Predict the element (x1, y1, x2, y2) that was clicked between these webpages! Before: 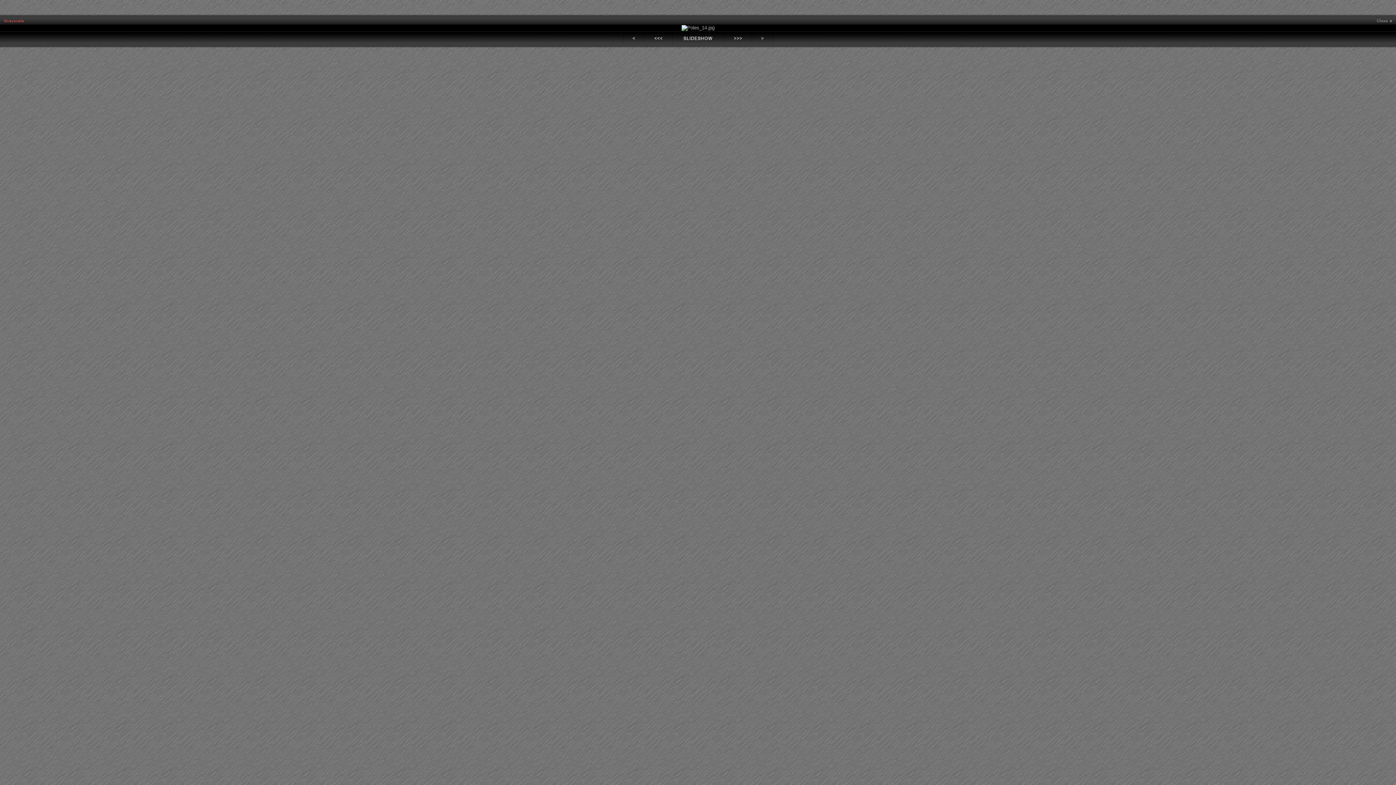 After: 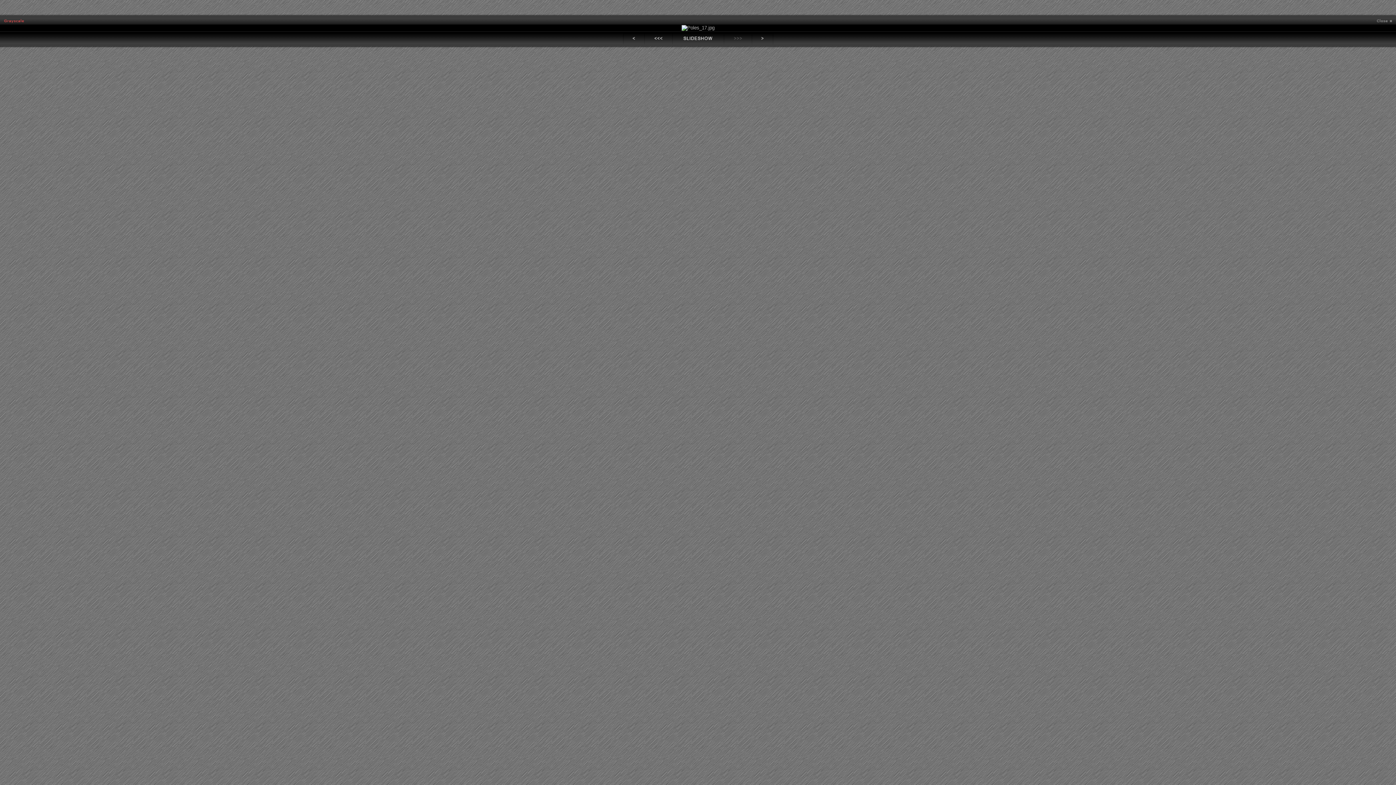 Action: bbox: (724, 32, 751, 44)